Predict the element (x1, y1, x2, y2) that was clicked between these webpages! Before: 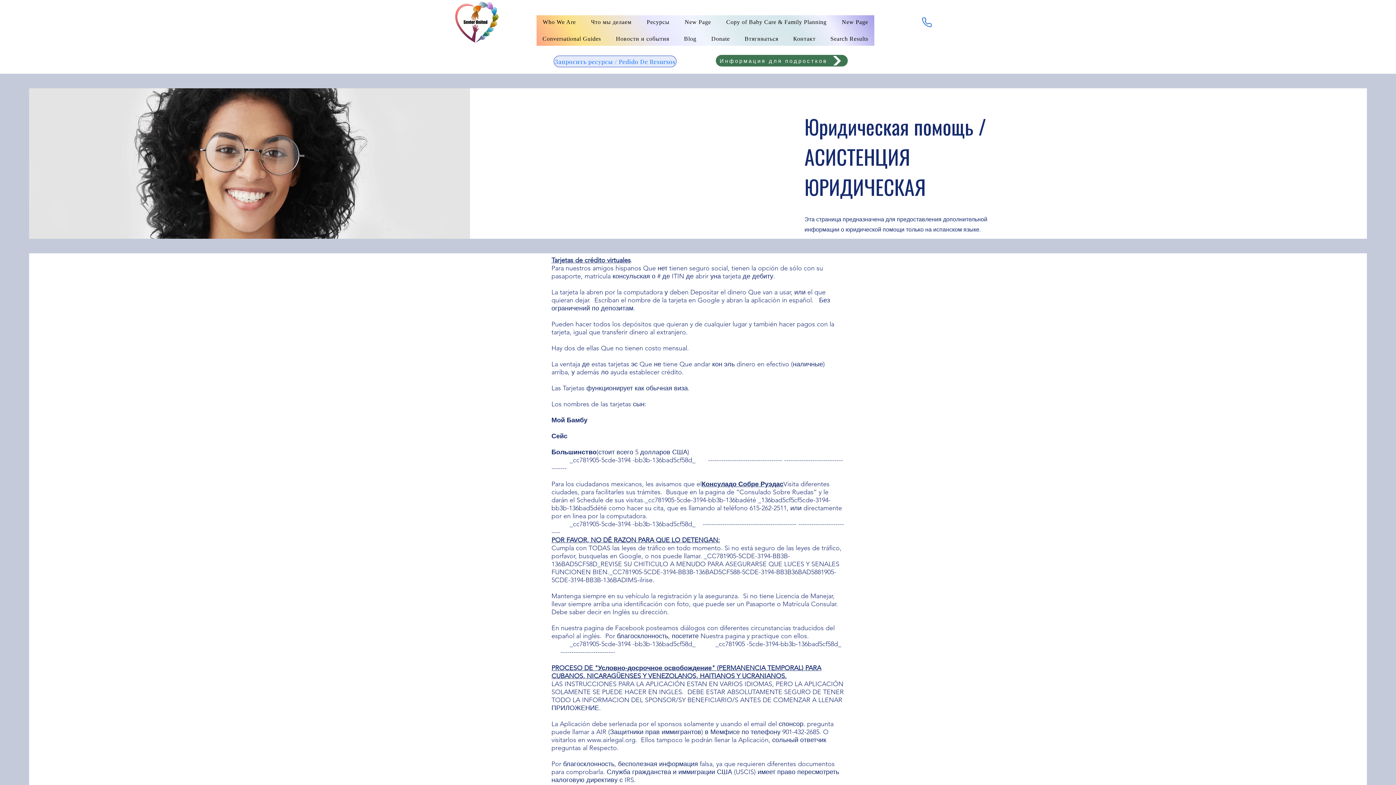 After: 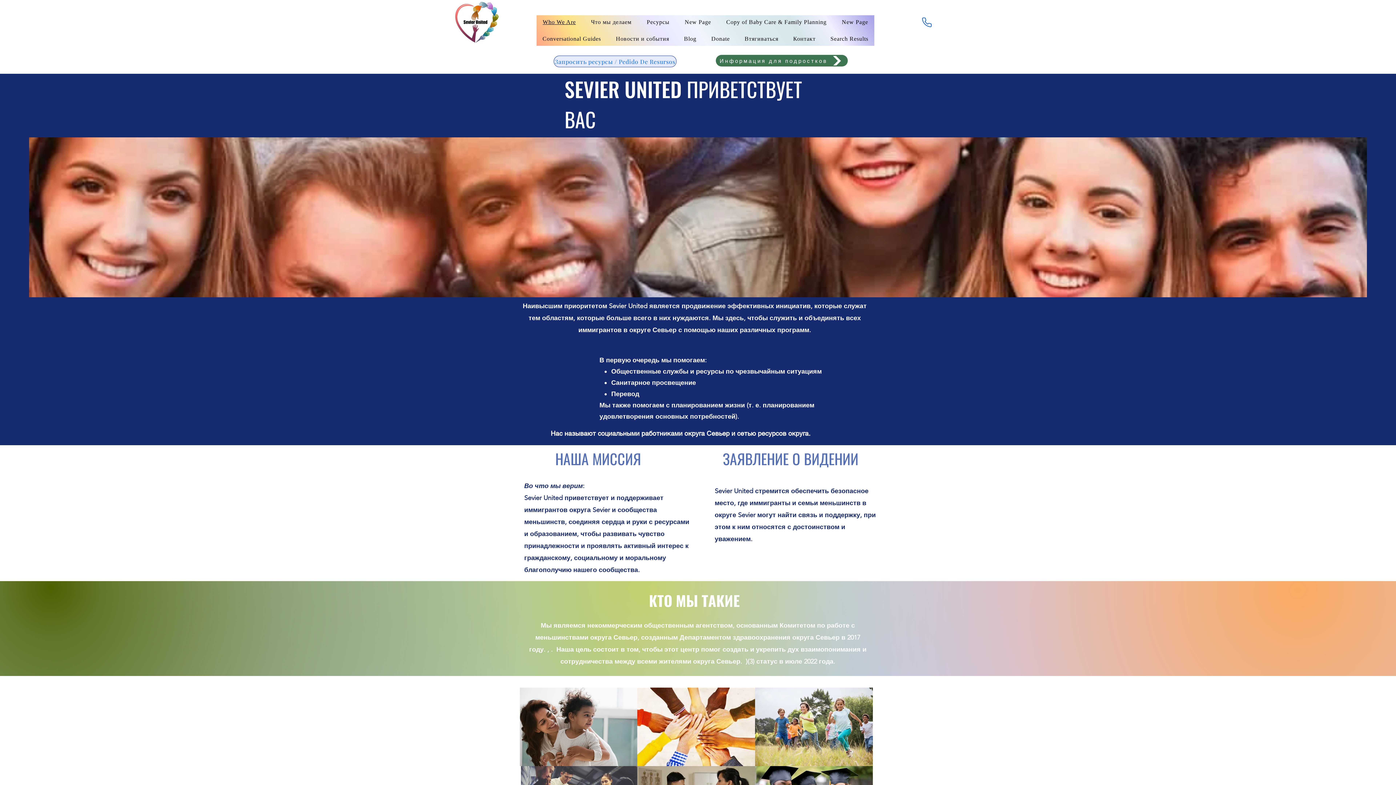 Action: bbox: (536, 15, 582, 29) label: Who We Are